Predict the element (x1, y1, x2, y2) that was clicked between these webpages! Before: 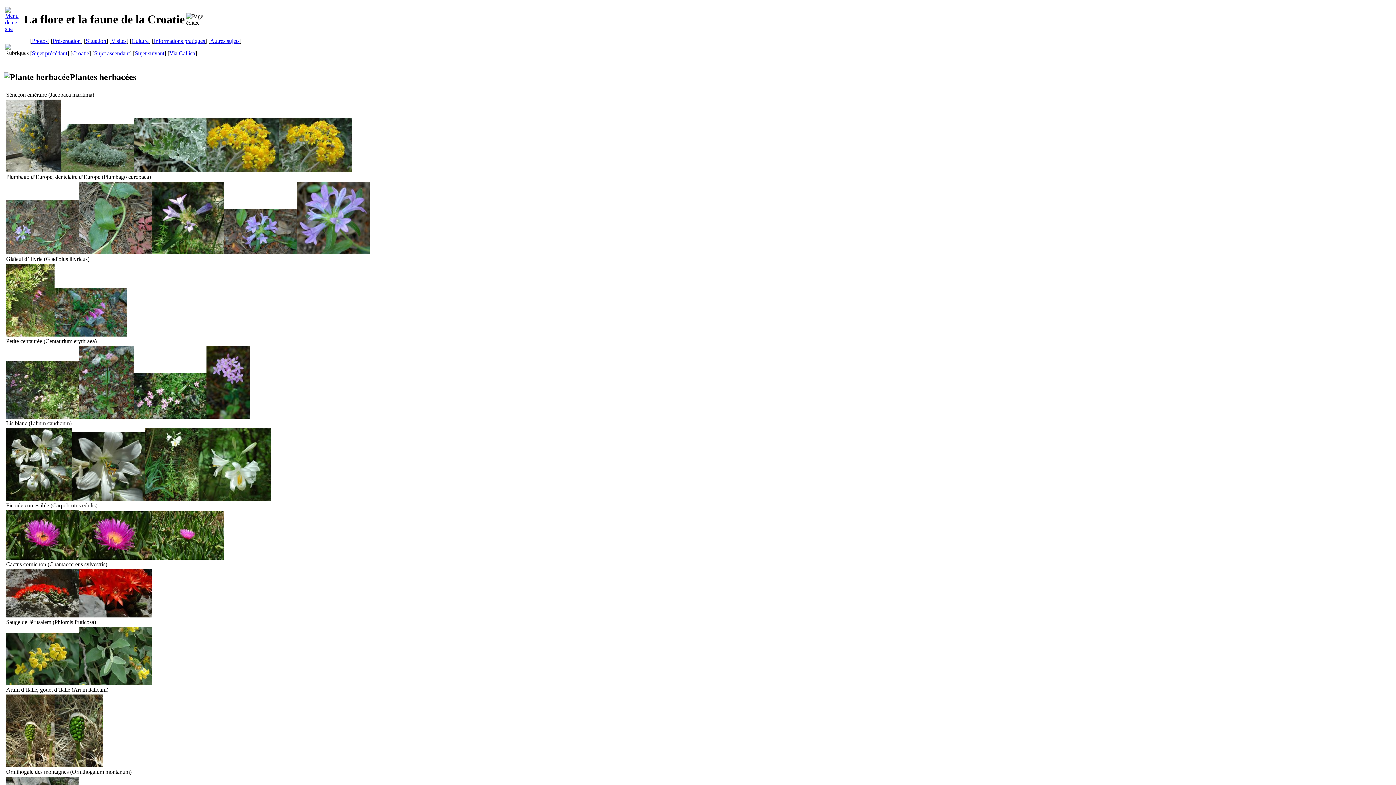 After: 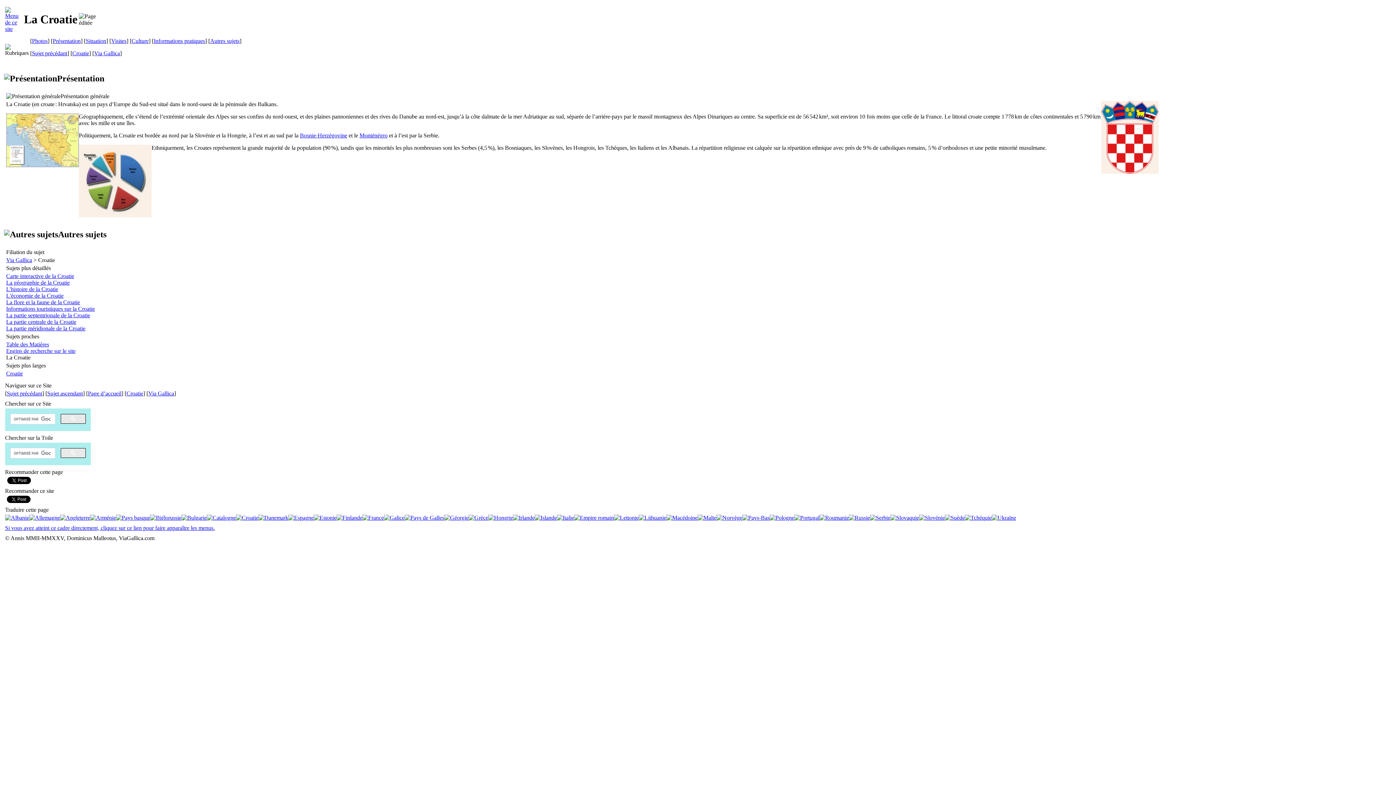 Action: label: Sujet ascendant bbox: (94, 50, 129, 56)